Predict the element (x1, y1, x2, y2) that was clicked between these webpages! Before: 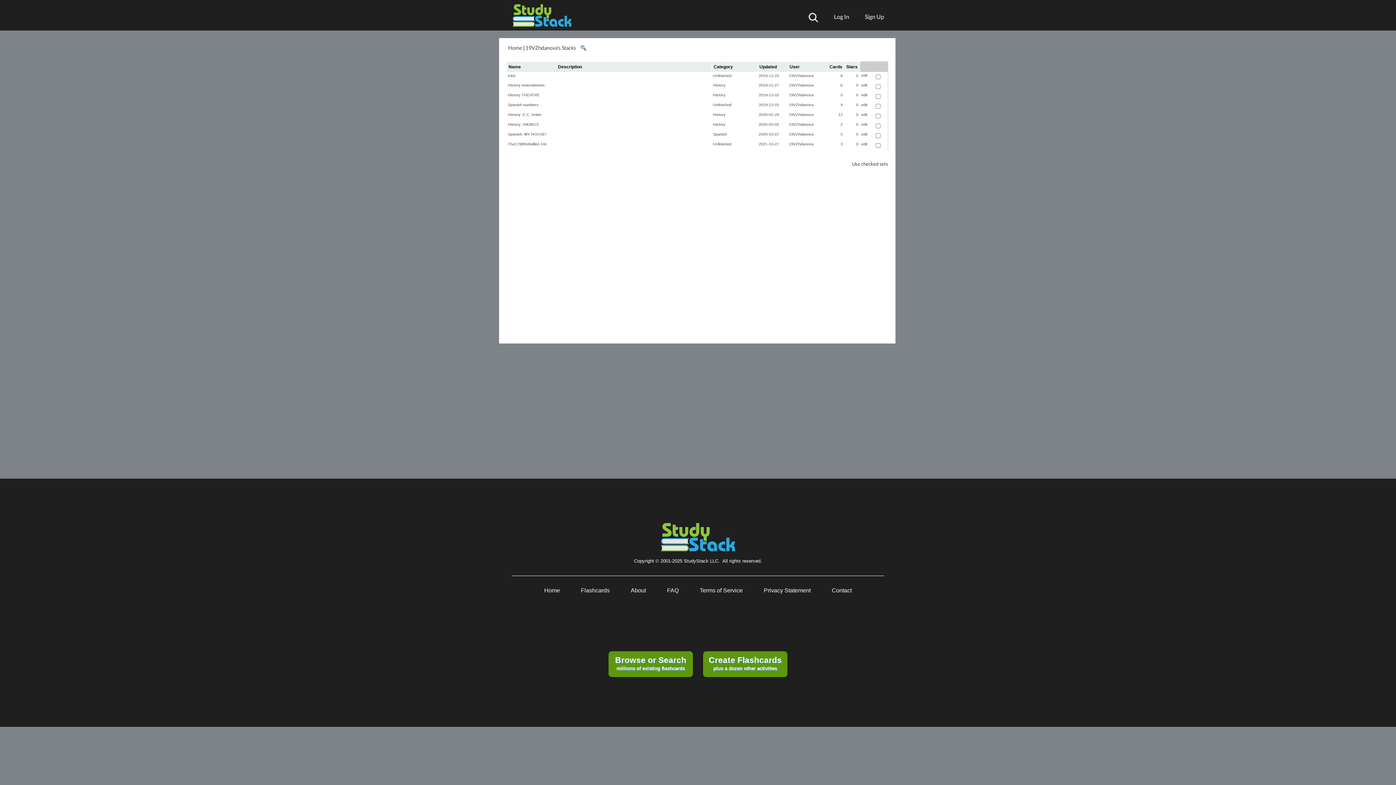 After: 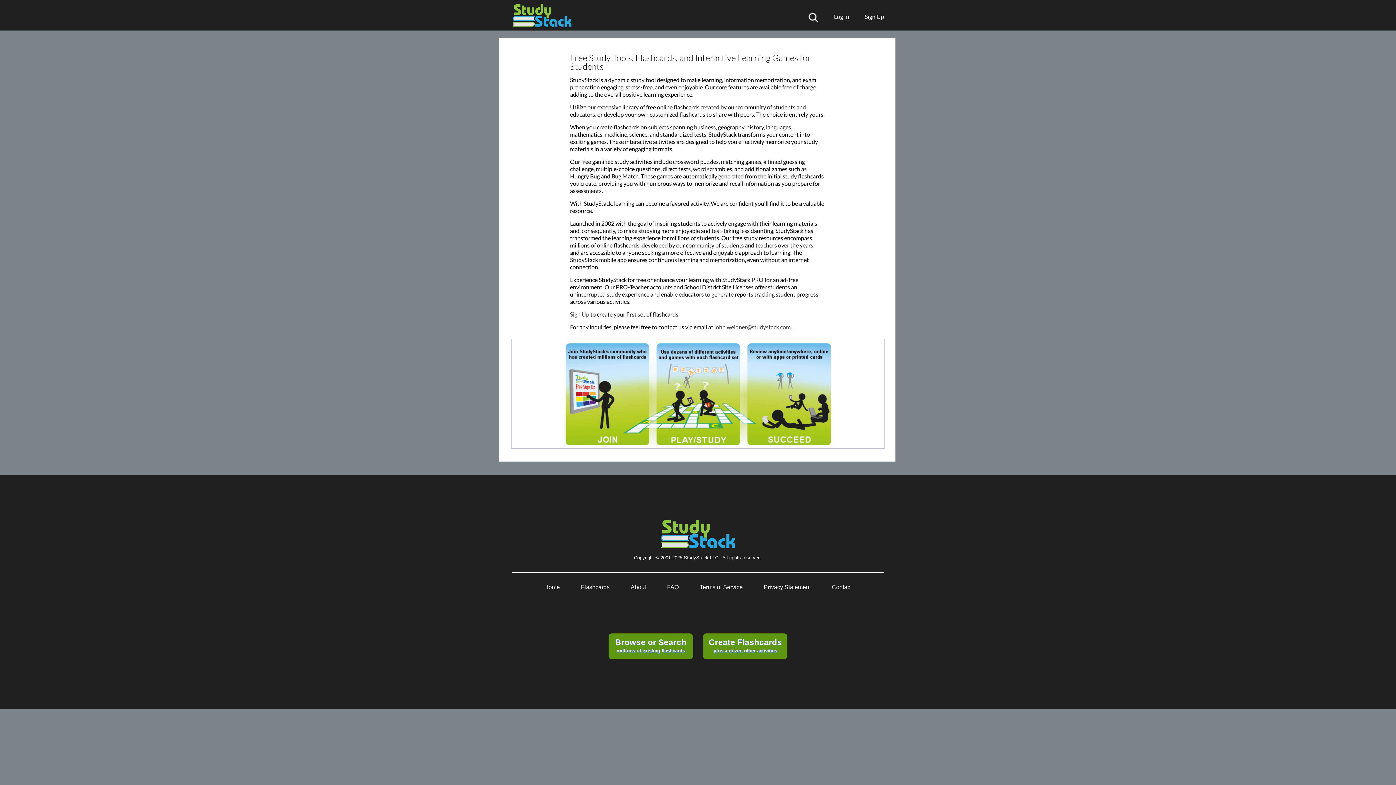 Action: label: About bbox: (630, 587, 646, 593)